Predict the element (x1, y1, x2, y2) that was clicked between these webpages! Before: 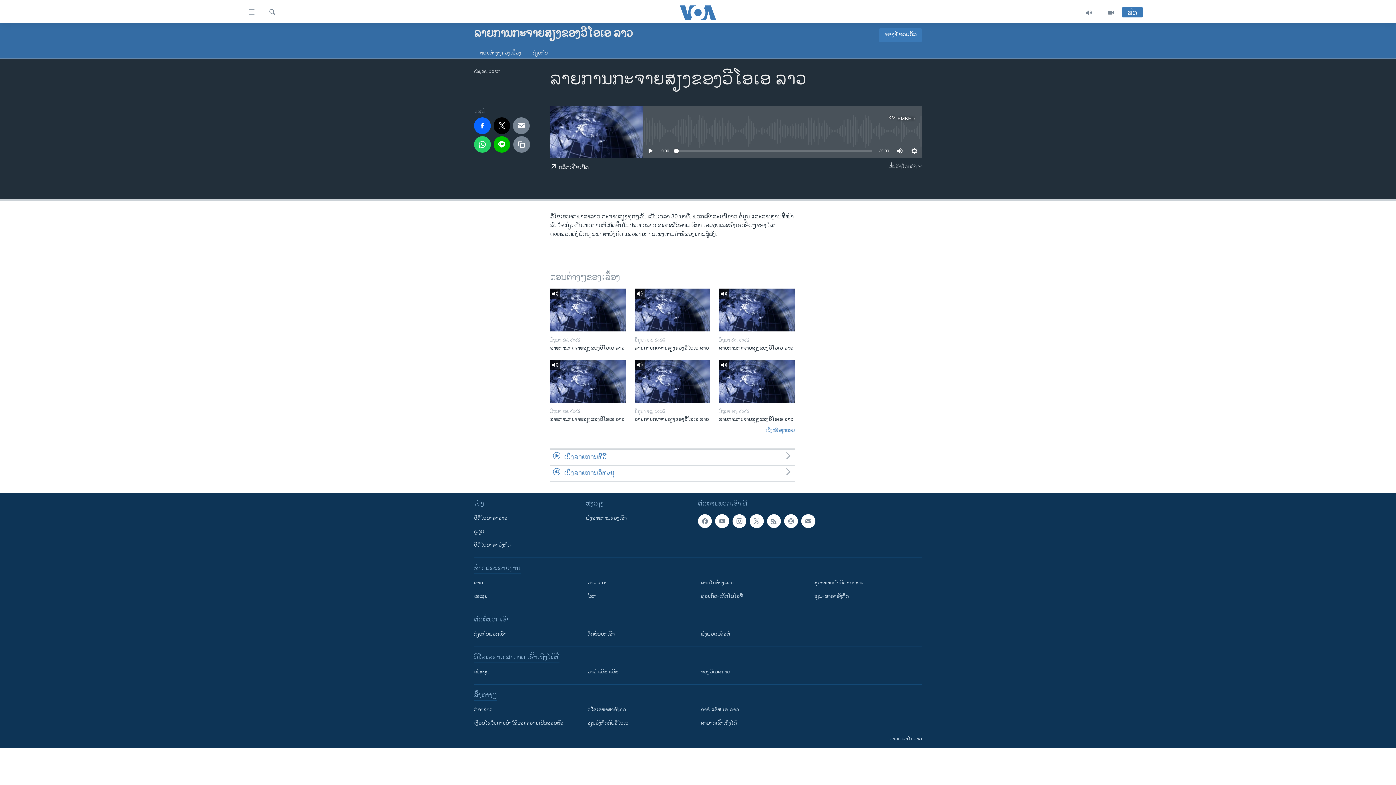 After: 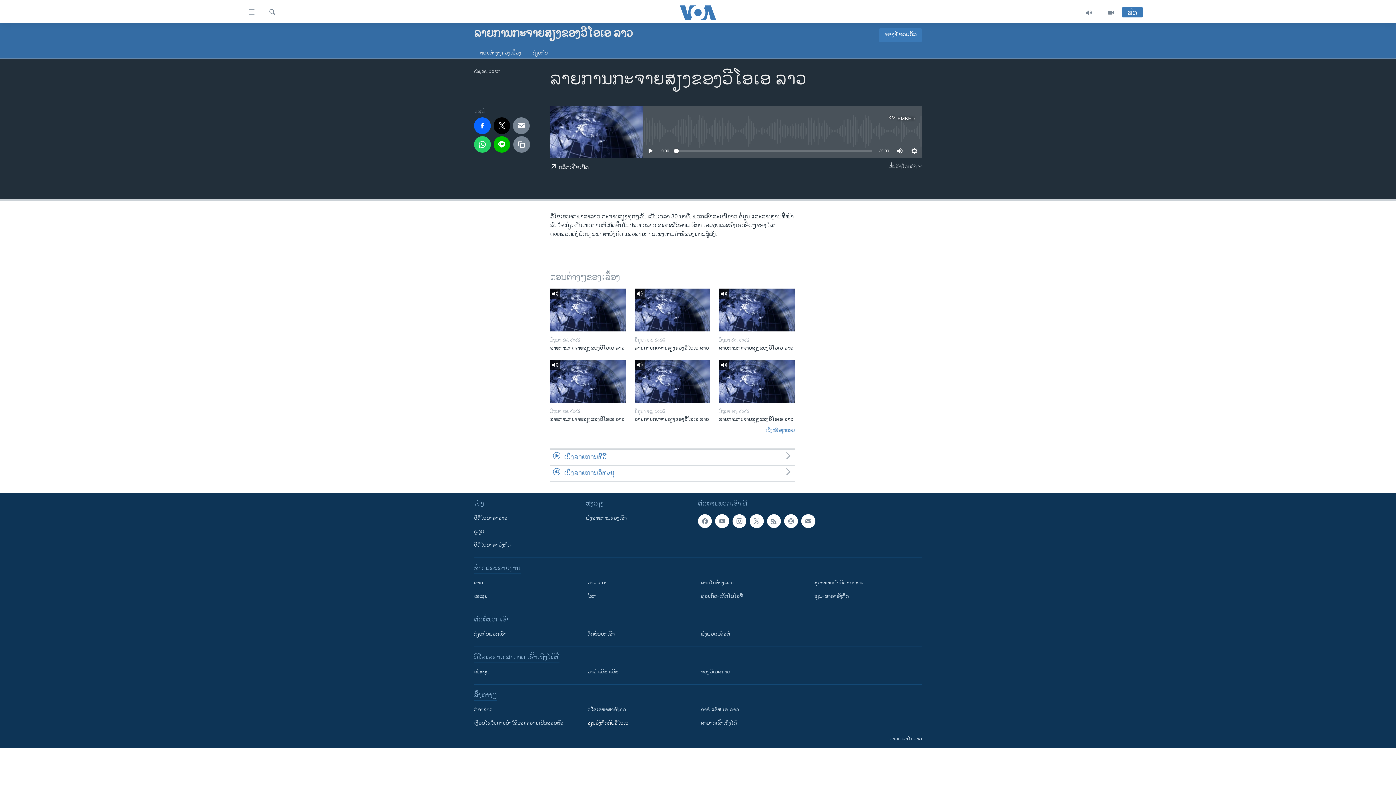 Action: bbox: (587, 719, 690, 727) label: ​ຮຽນ​ອັງ​ກິດ​ກັບ​ວີ​ໂອ​ເອ